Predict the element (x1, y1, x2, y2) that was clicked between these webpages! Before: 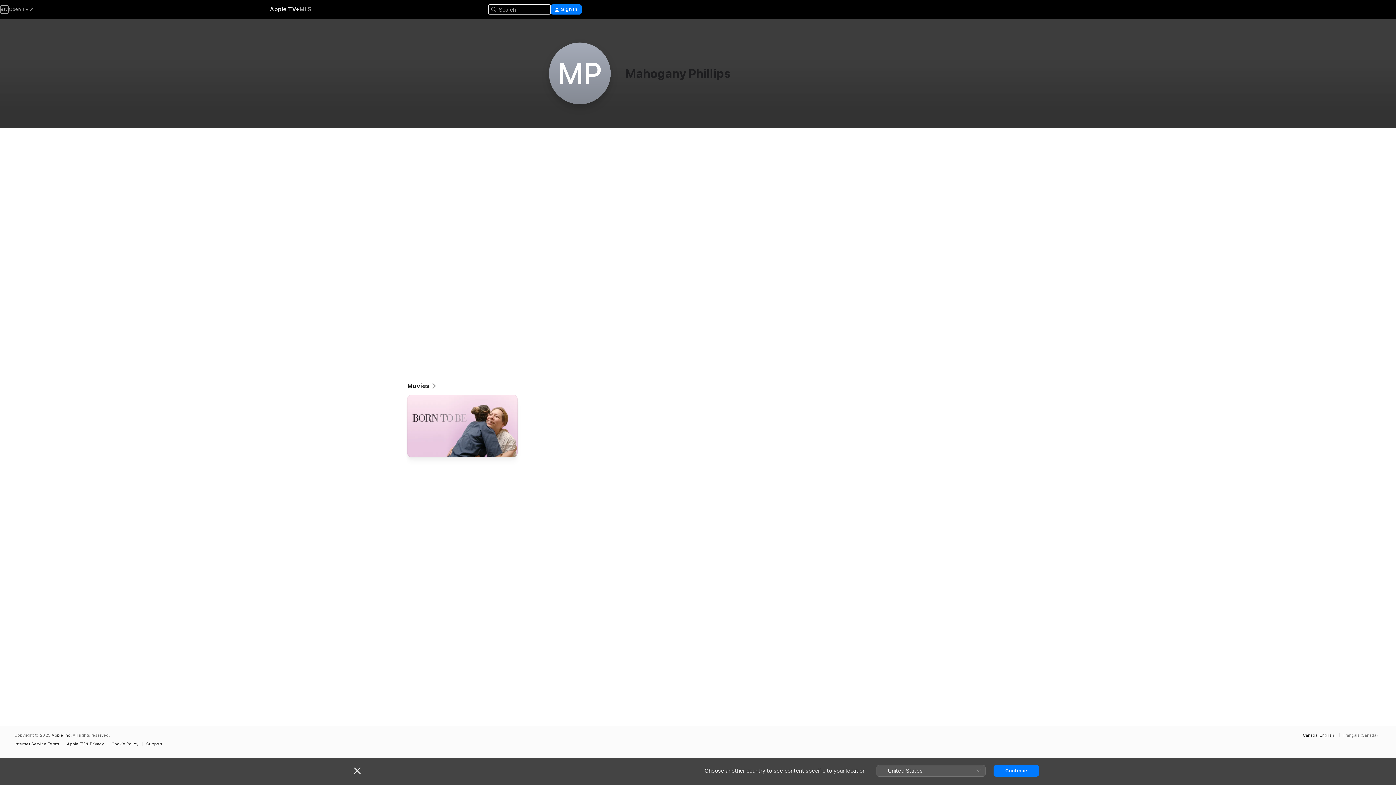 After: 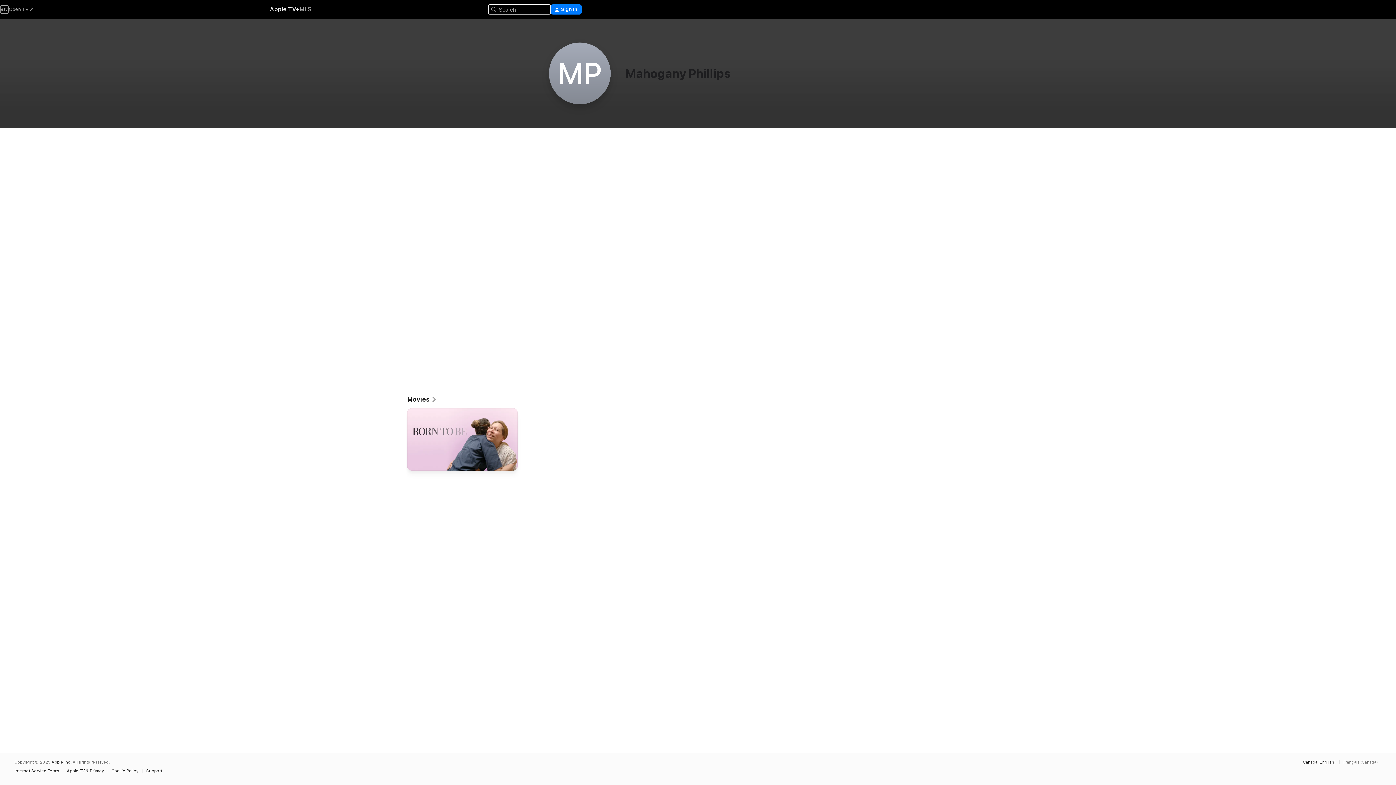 Action: bbox: (354, 767, 360, 774) label: Close